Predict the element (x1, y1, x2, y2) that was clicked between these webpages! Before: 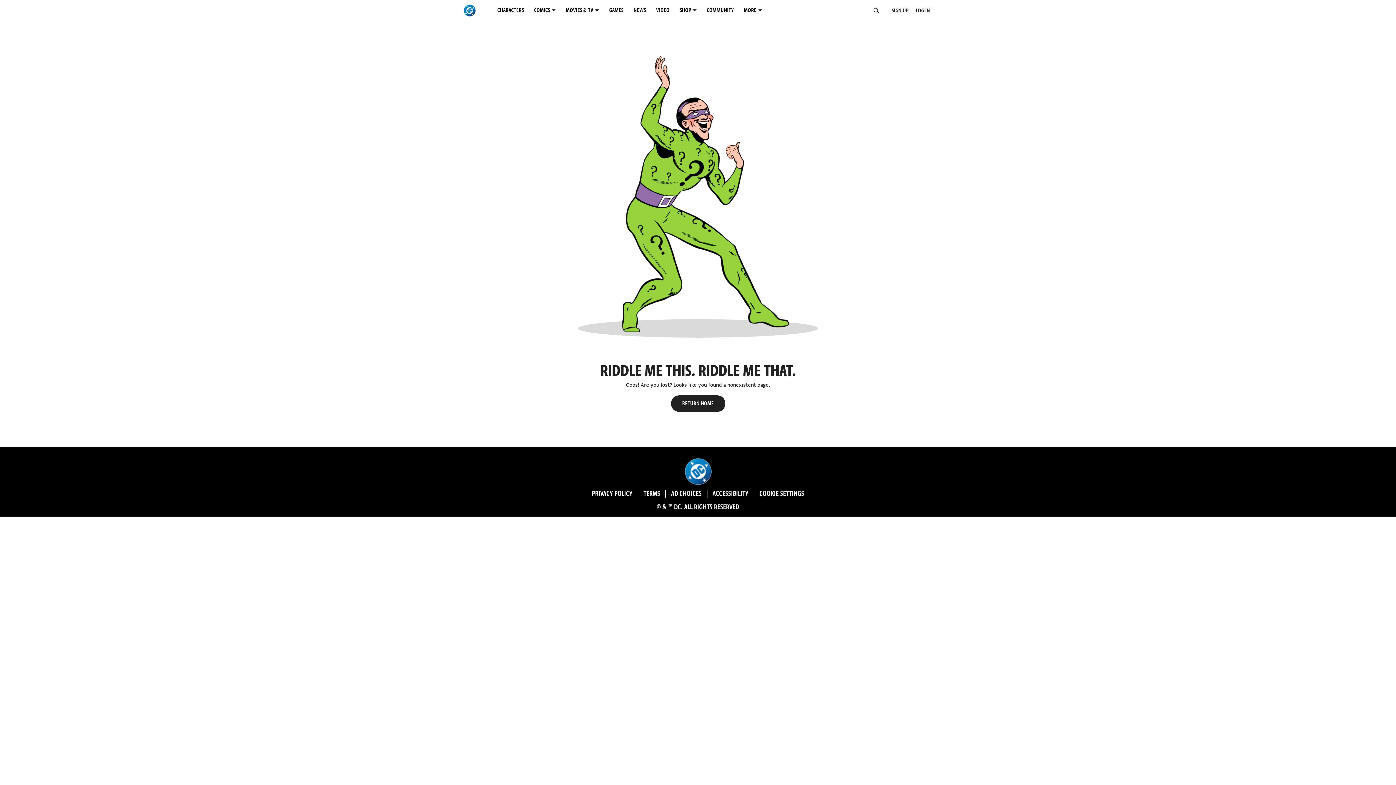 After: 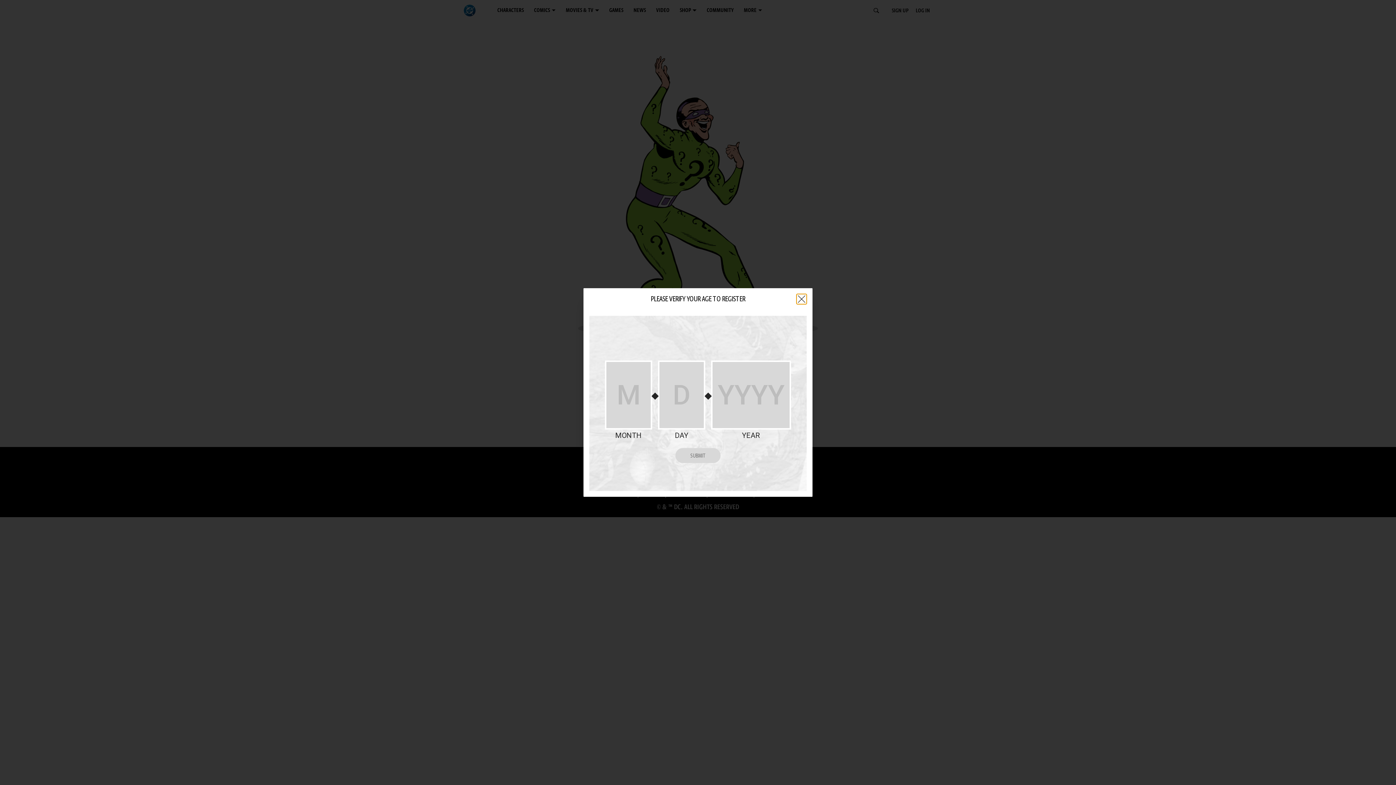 Action: bbox: (888, 2, 912, 19) label: SIGN UP